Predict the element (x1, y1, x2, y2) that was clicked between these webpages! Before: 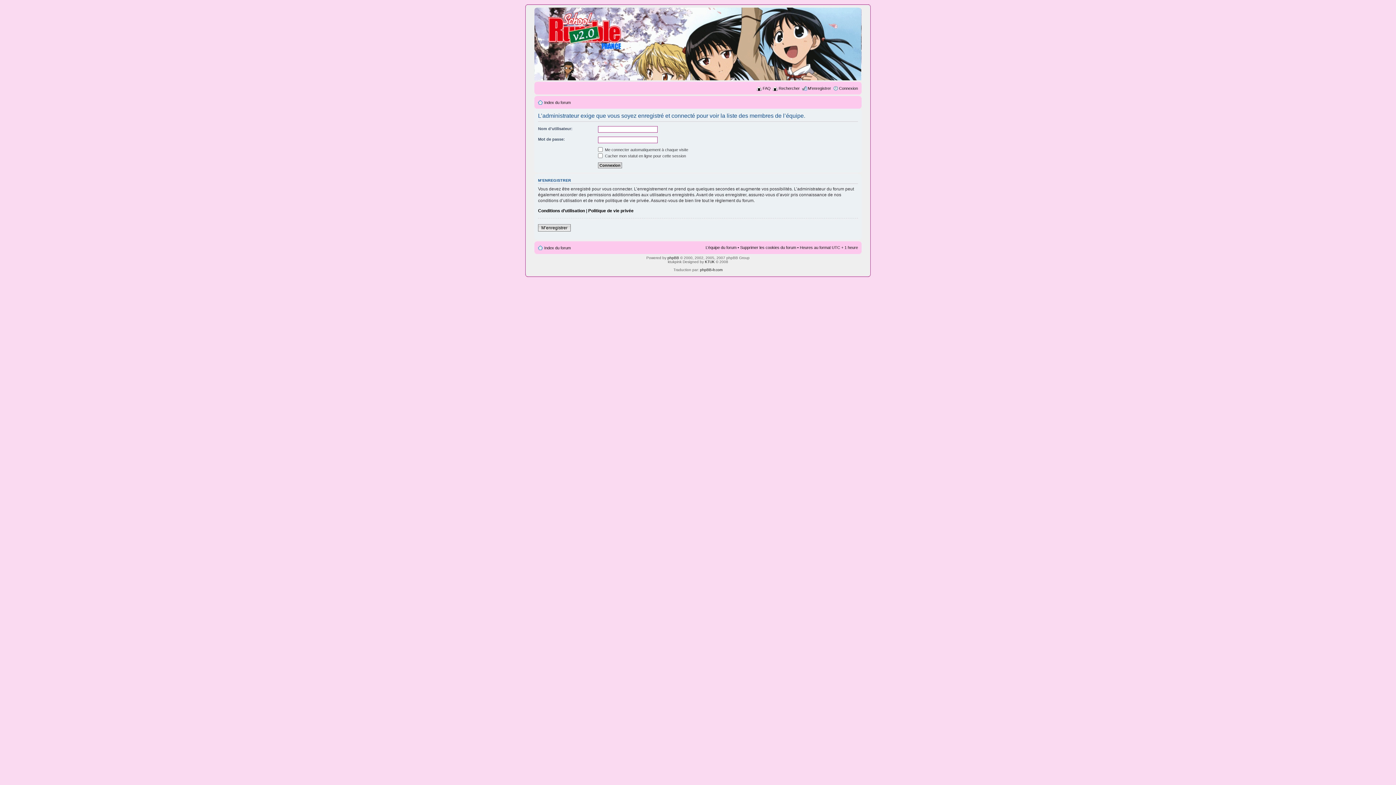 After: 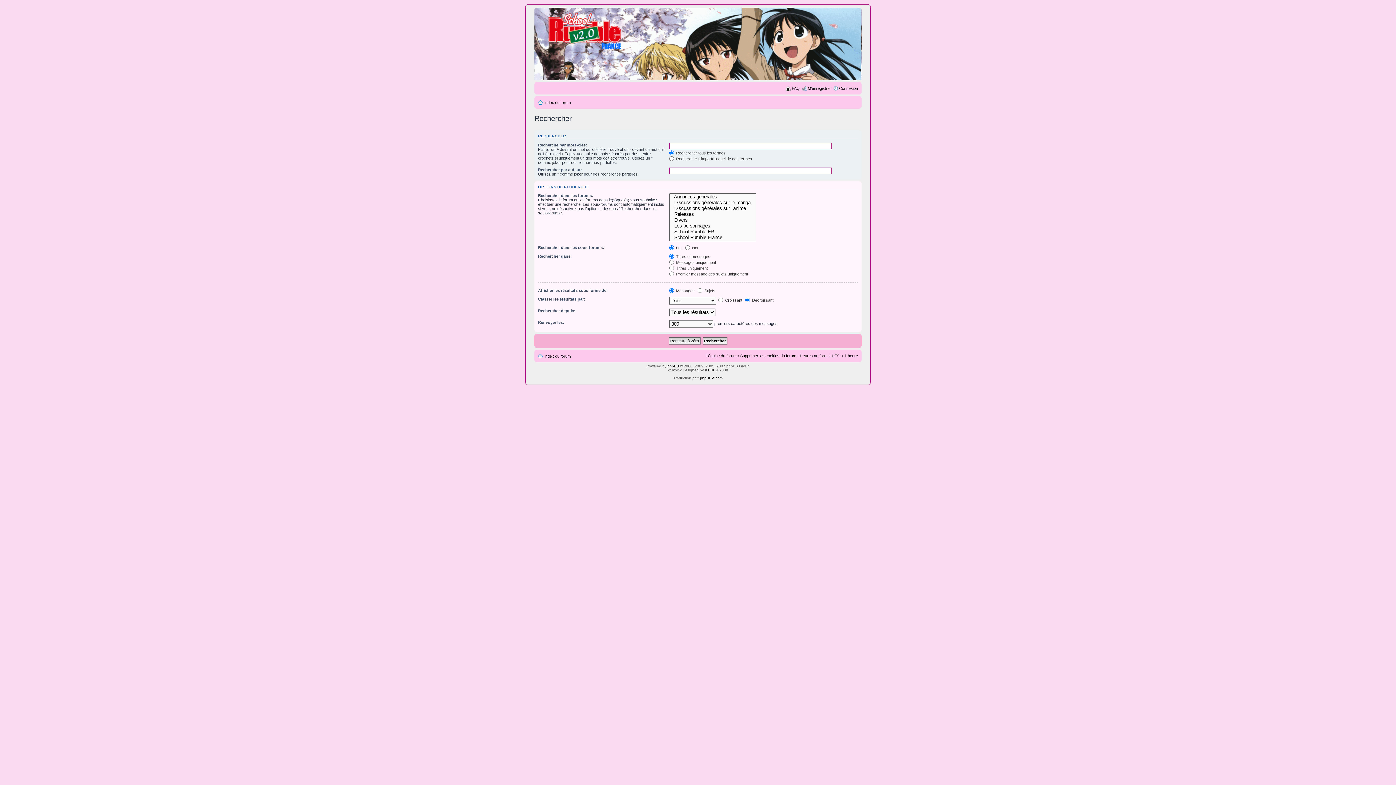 Action: bbox: (778, 86, 800, 90) label: Rechercher